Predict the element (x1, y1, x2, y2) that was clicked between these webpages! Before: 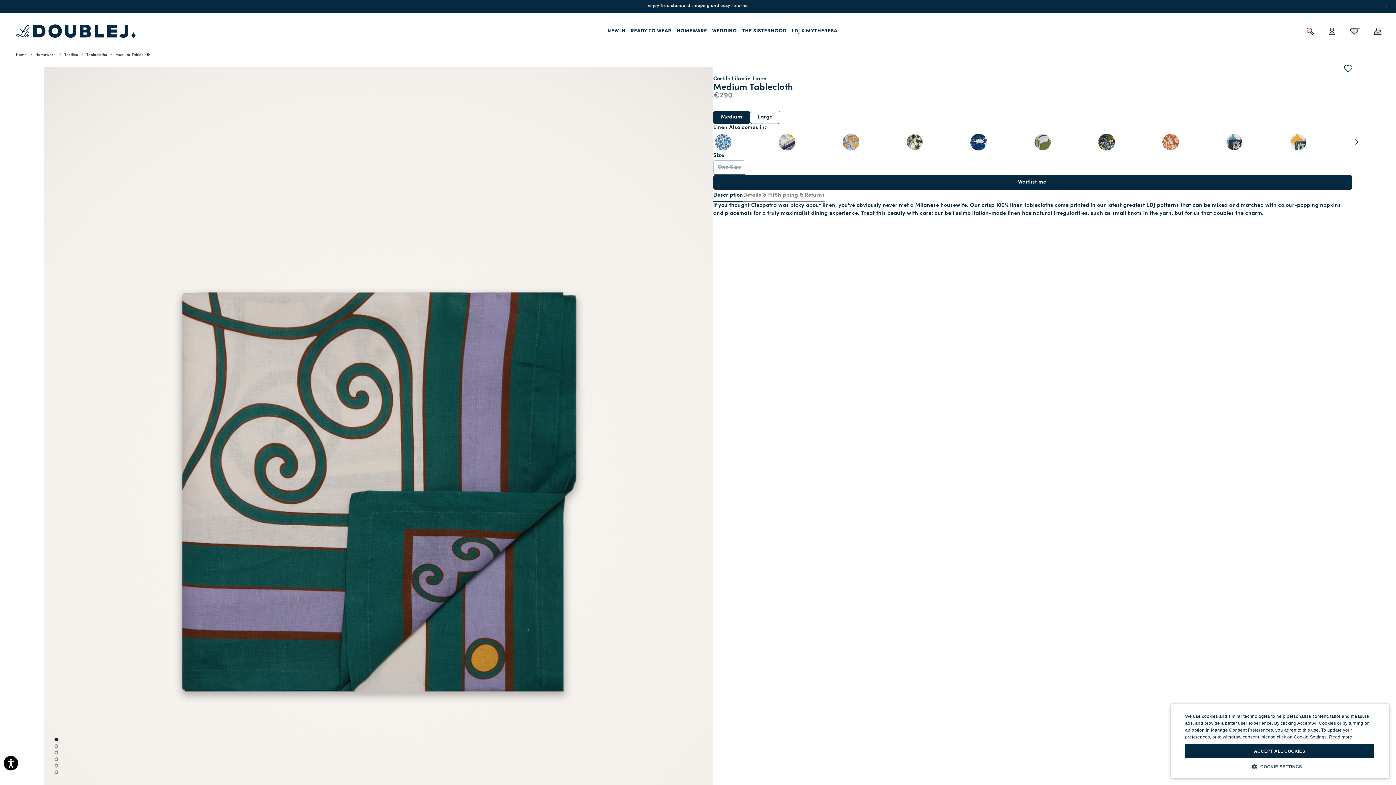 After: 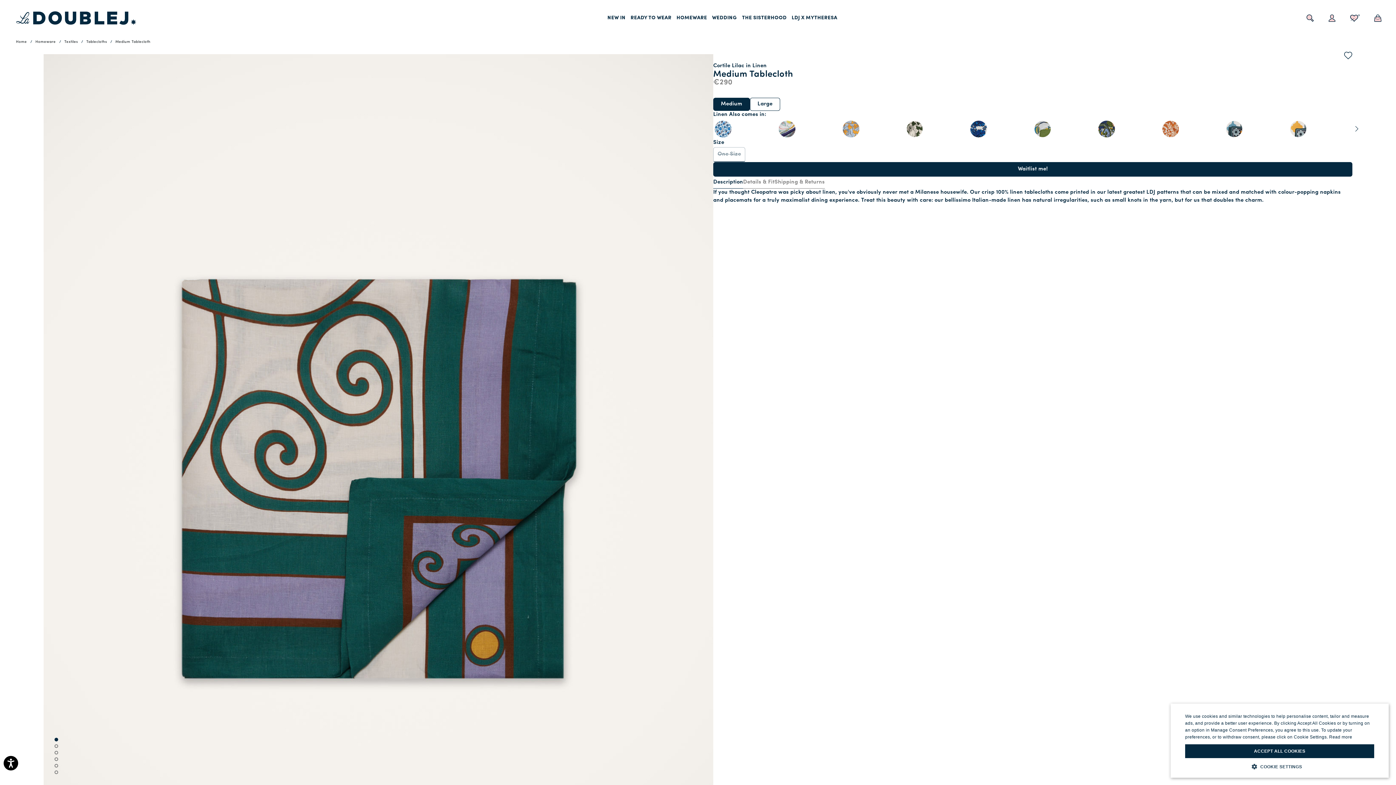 Action: bbox: (1385, 4, 1389, 8) label: close promotional banner